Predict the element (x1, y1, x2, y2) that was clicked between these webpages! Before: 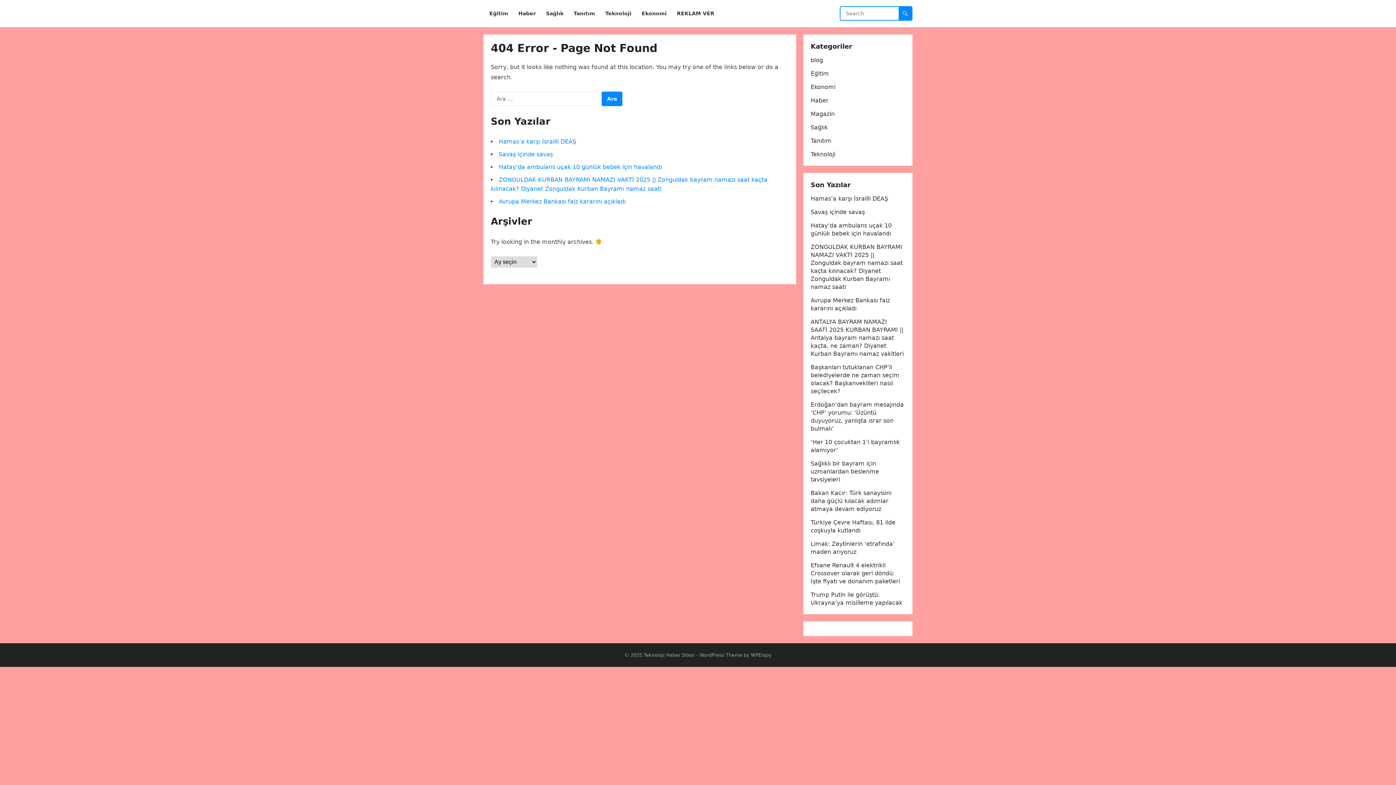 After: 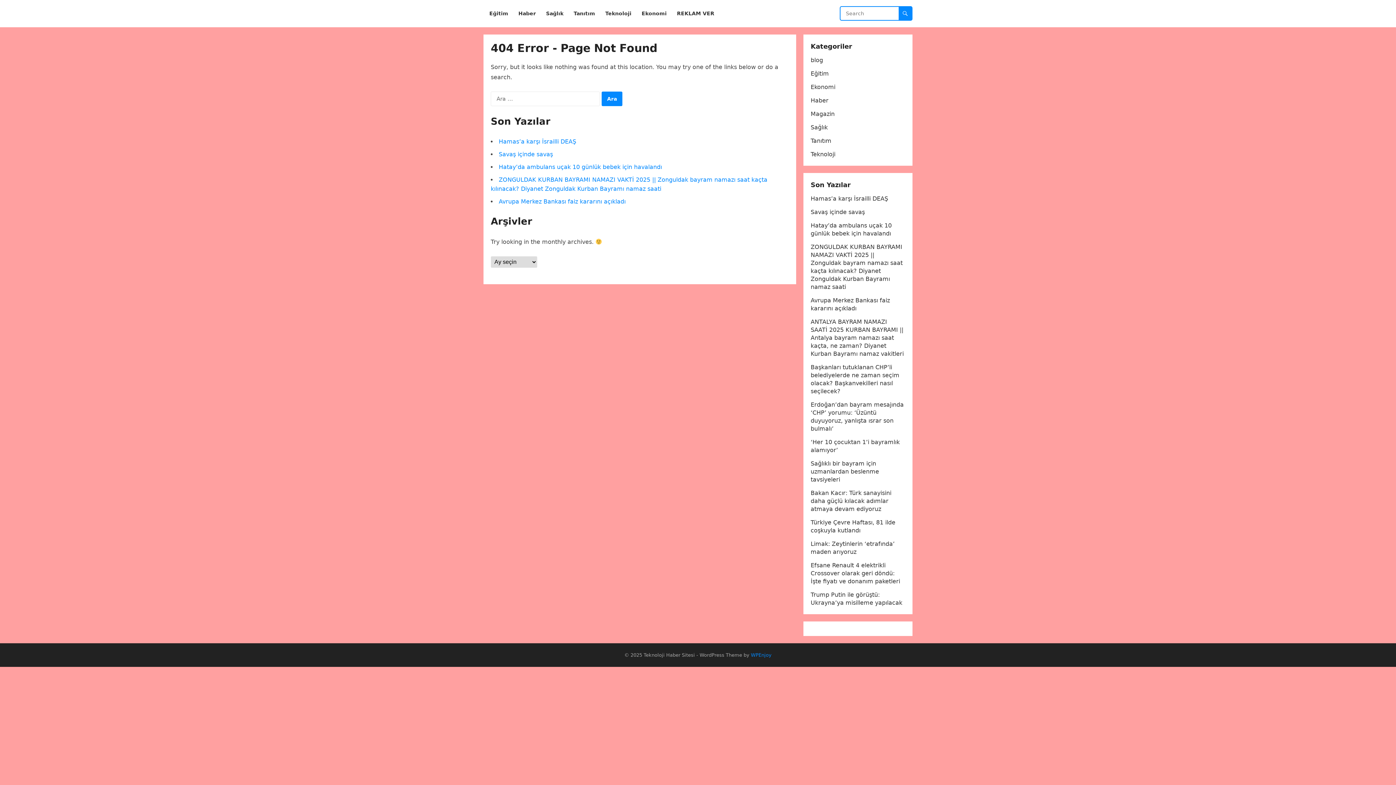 Action: bbox: (751, 652, 771, 658) label: WPEnjoy